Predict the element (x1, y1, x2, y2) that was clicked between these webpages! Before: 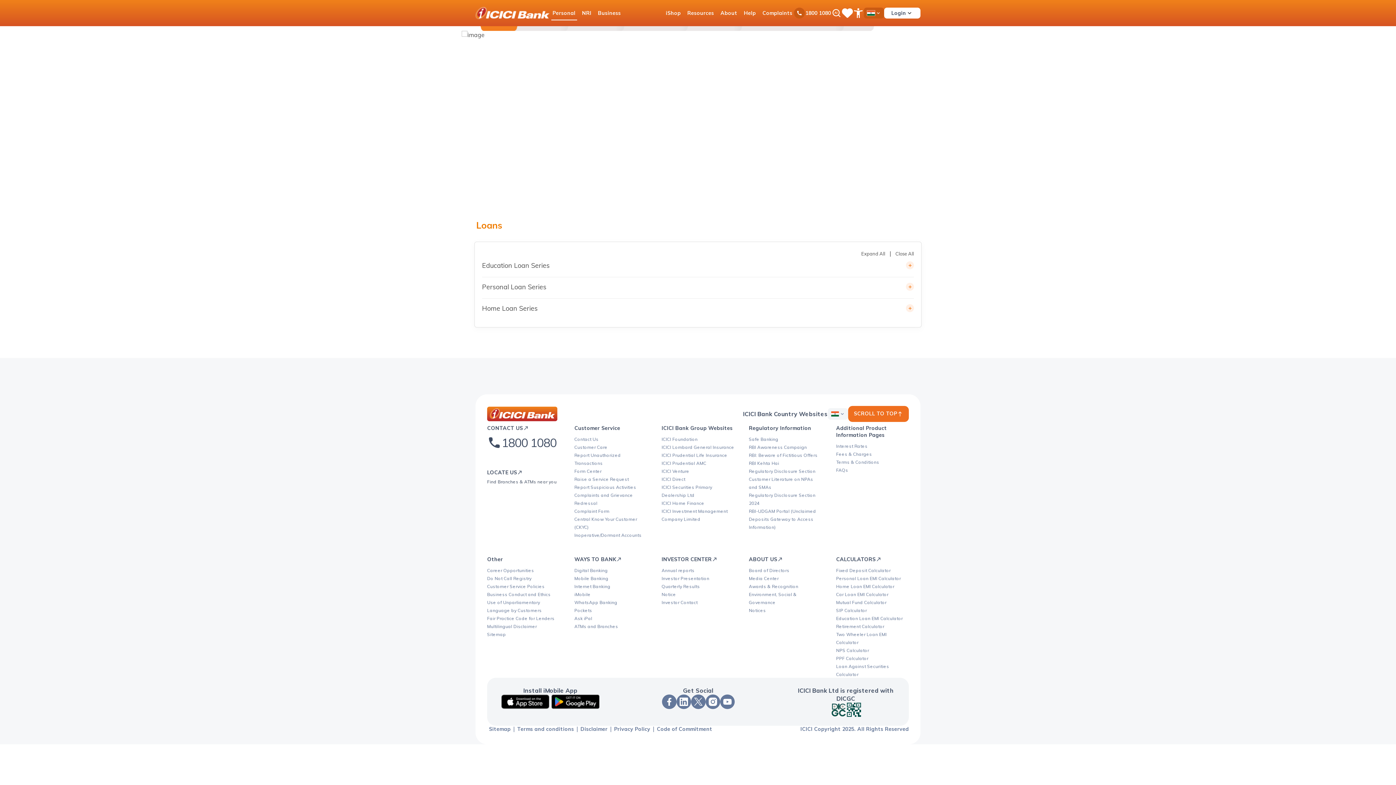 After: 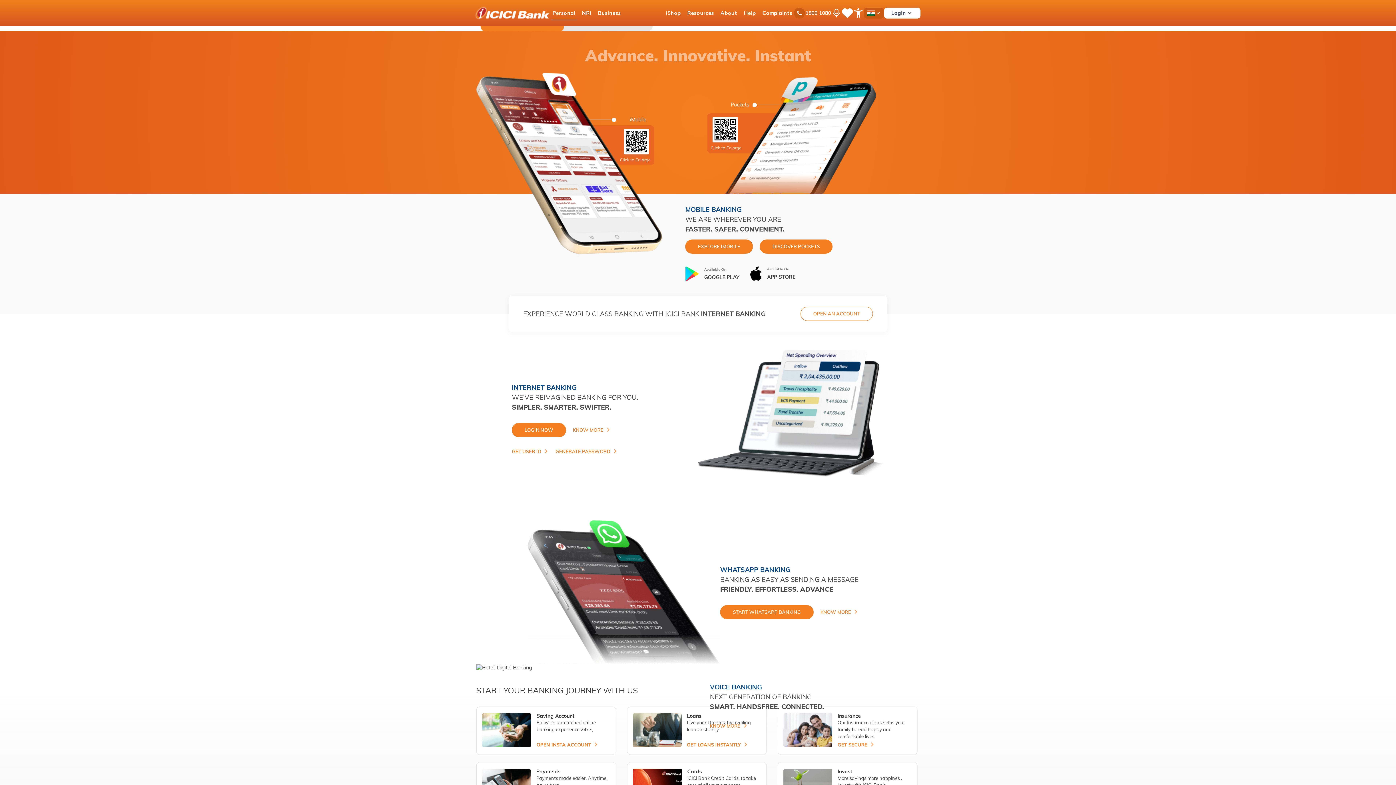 Action: bbox: (574, 567, 607, 573) label: Digital Banking